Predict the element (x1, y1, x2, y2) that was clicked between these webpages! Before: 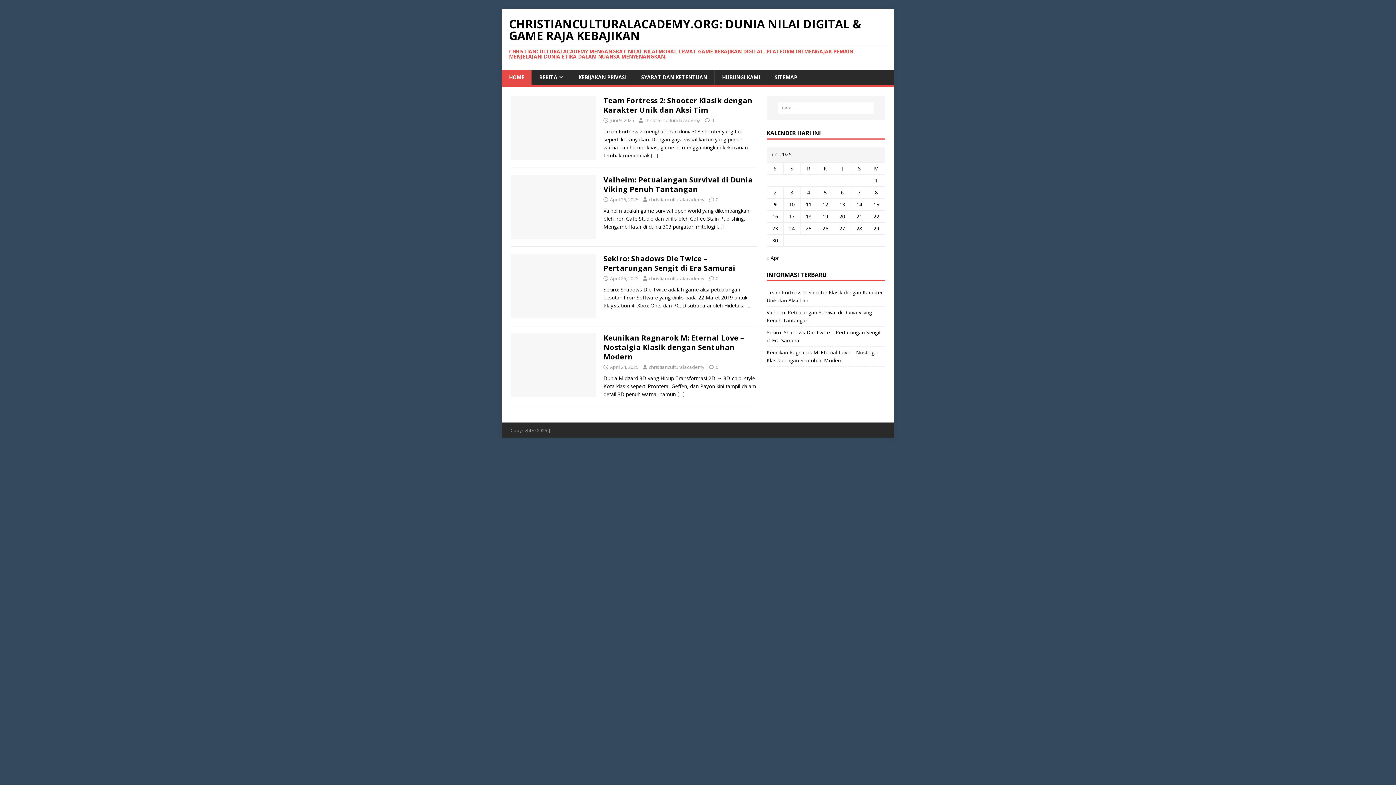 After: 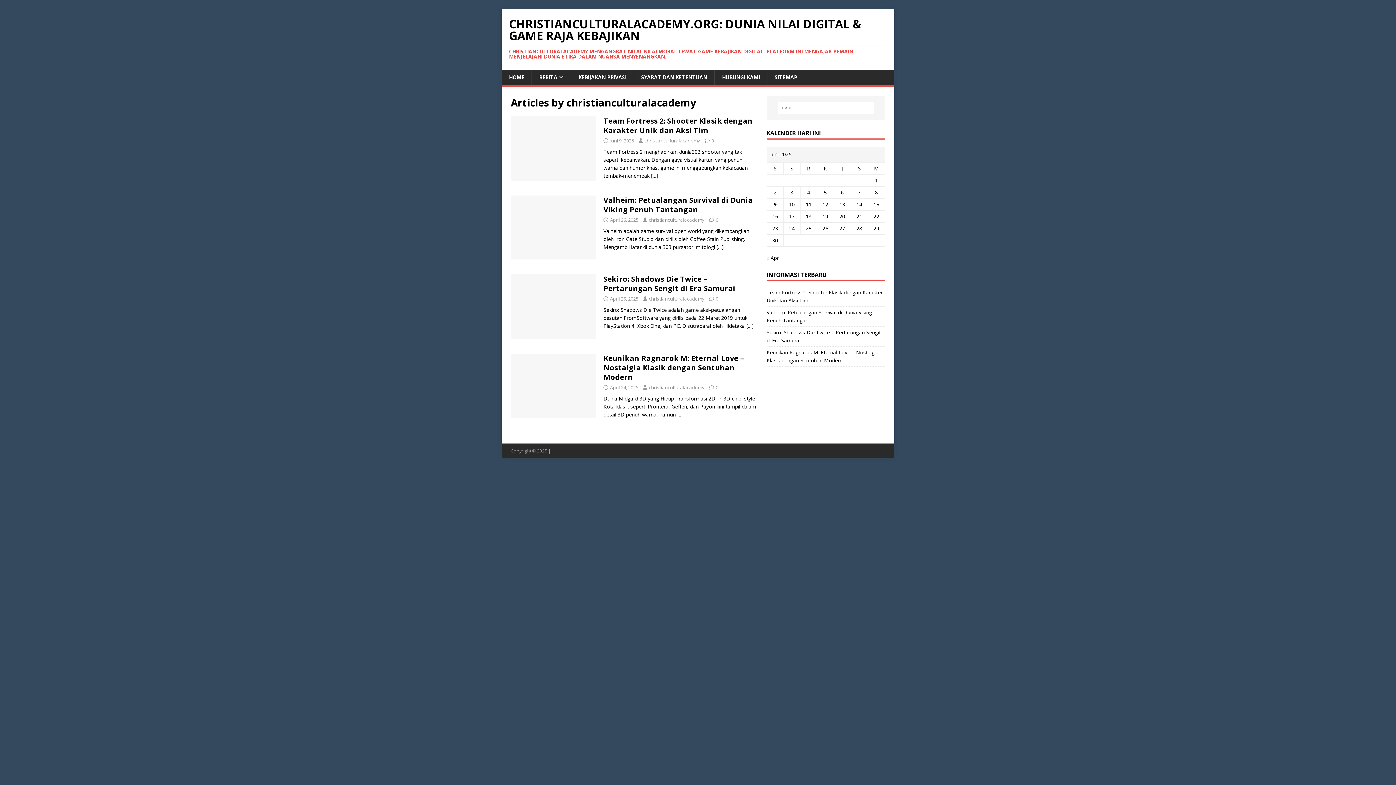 Action: label: christianculturalacademy bbox: (644, 117, 700, 123)